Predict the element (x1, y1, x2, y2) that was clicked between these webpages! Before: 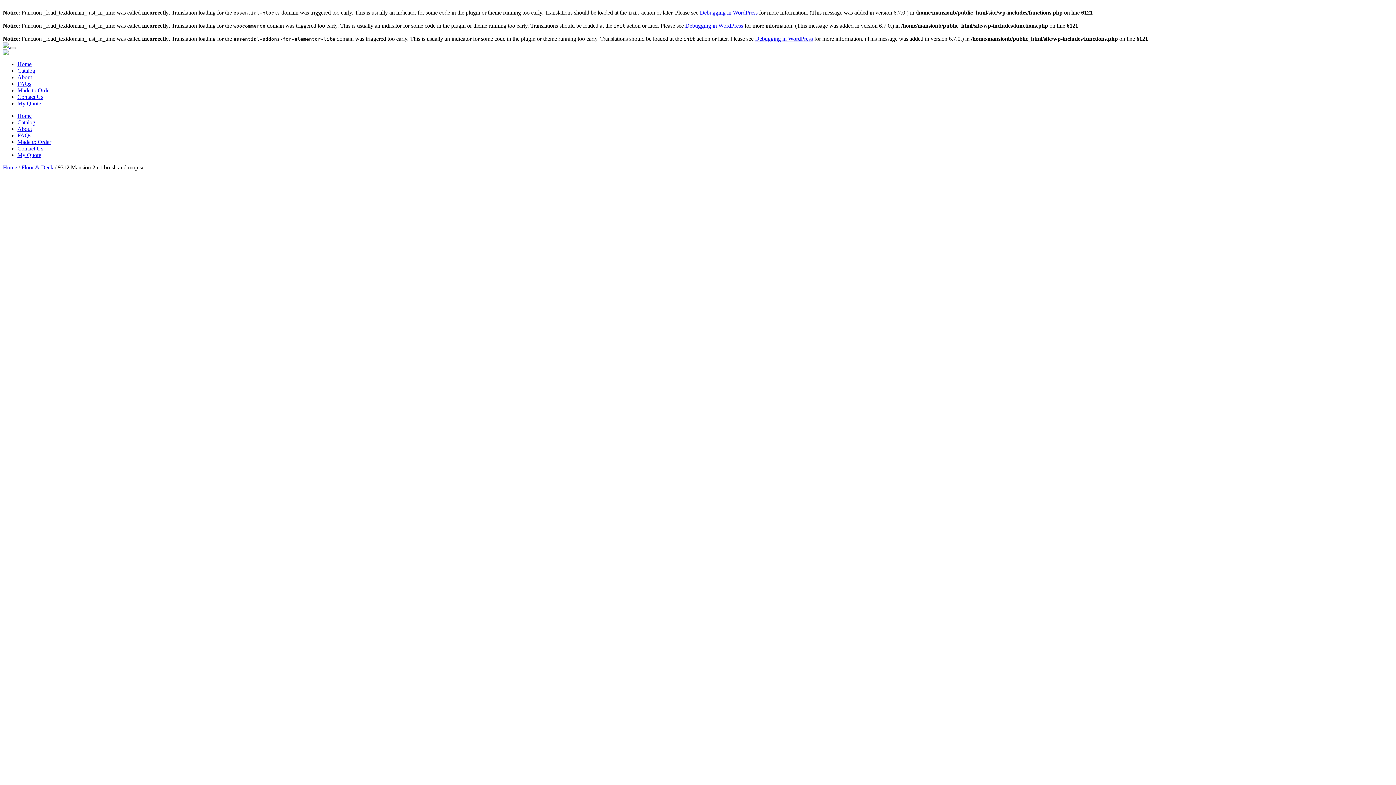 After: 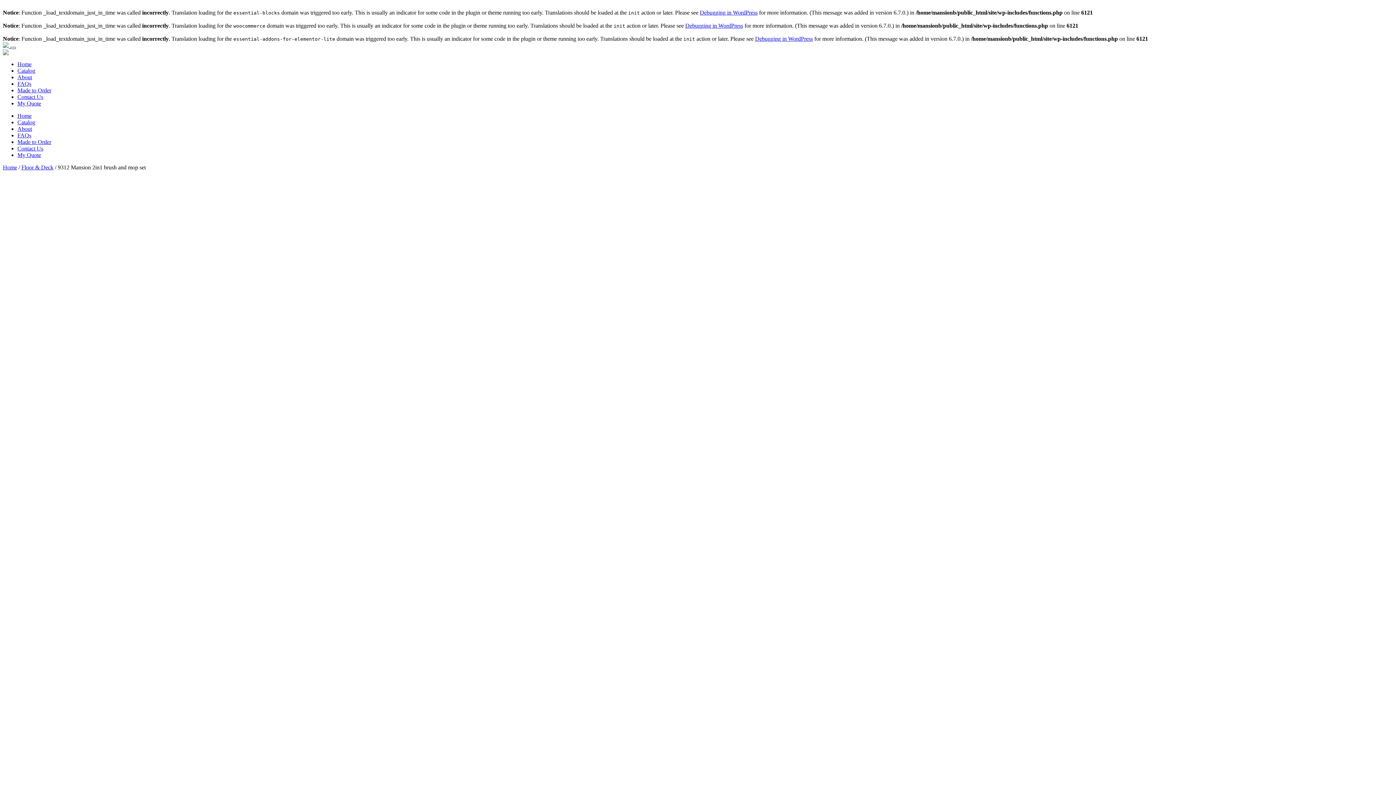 Action: label: Main Menu bbox: (10, 46, 16, 49)